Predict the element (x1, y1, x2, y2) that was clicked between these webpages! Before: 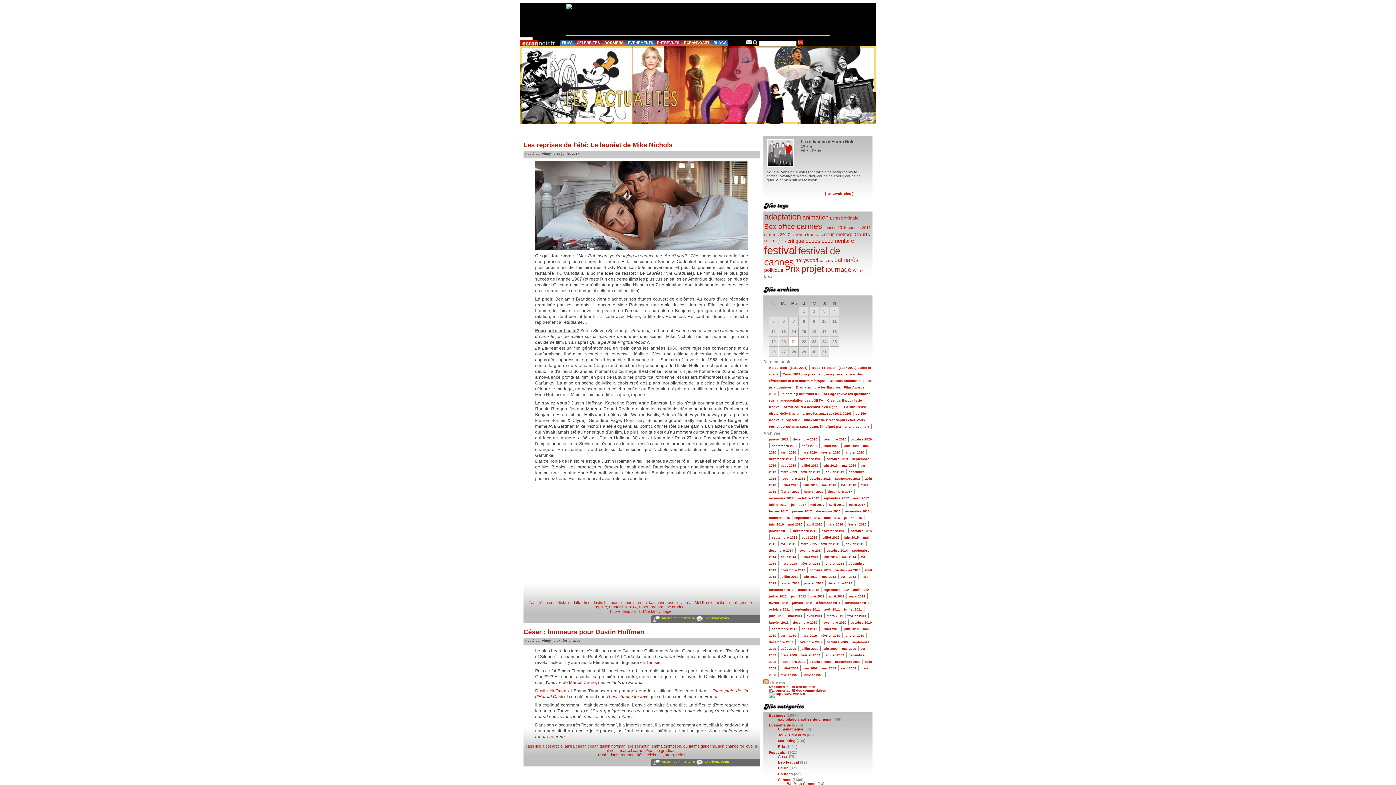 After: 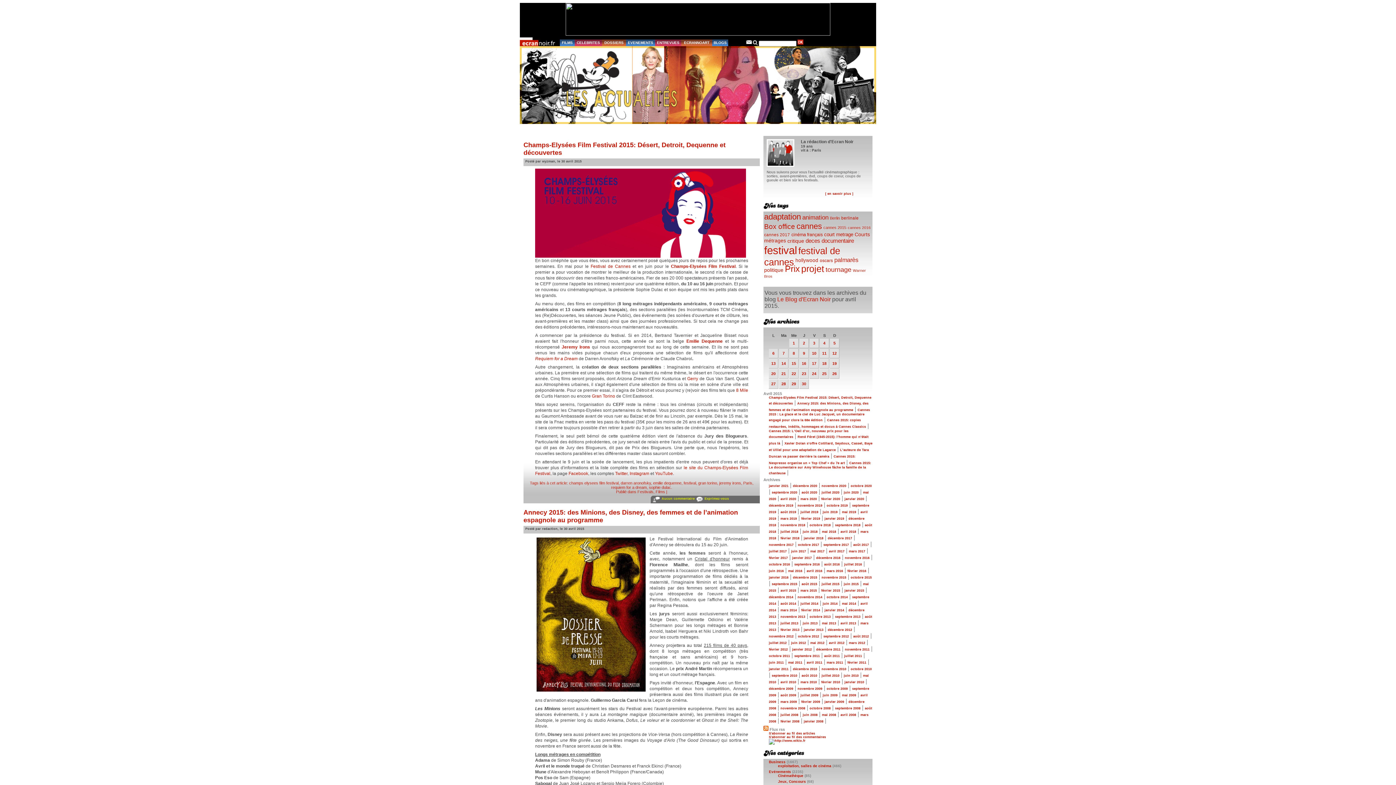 Action: label: avril 2015 bbox: (780, 542, 796, 546)